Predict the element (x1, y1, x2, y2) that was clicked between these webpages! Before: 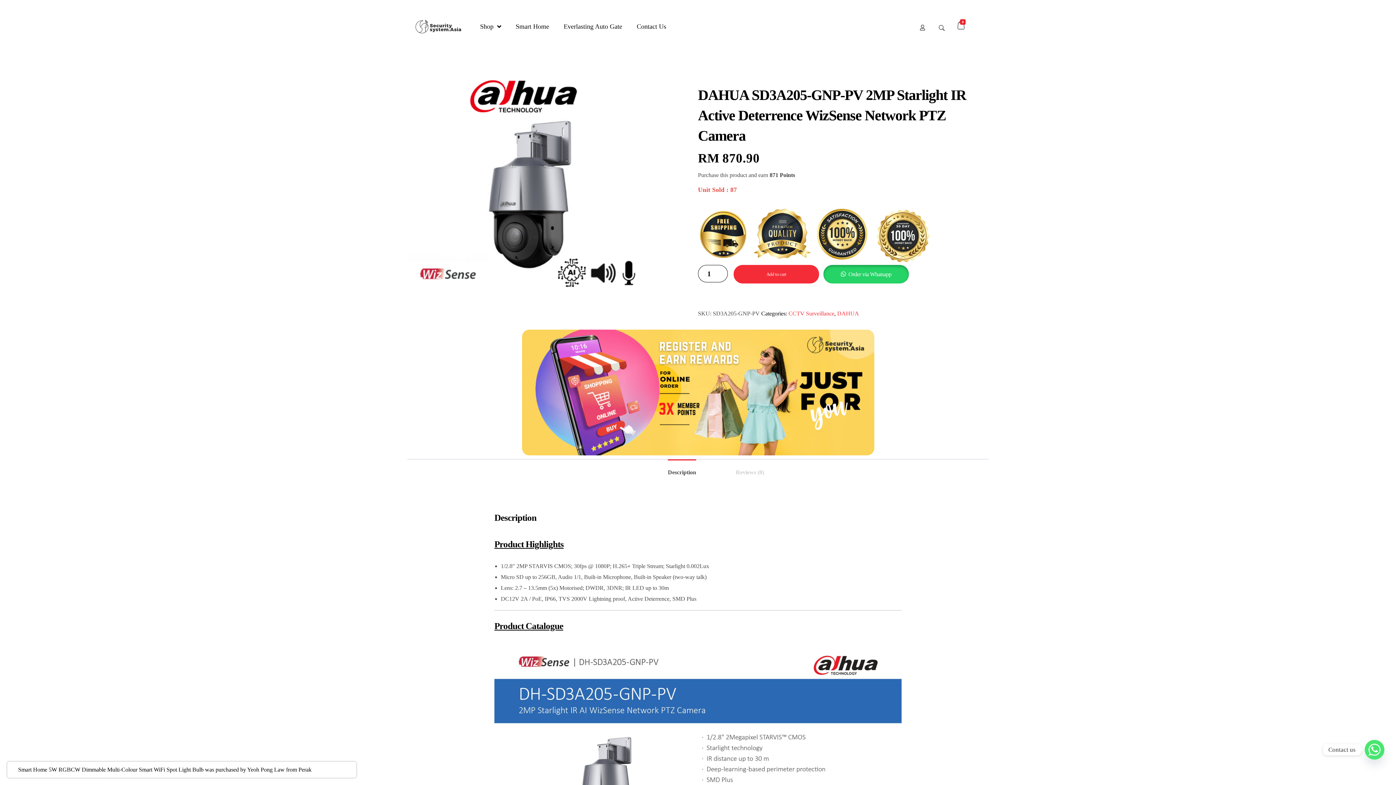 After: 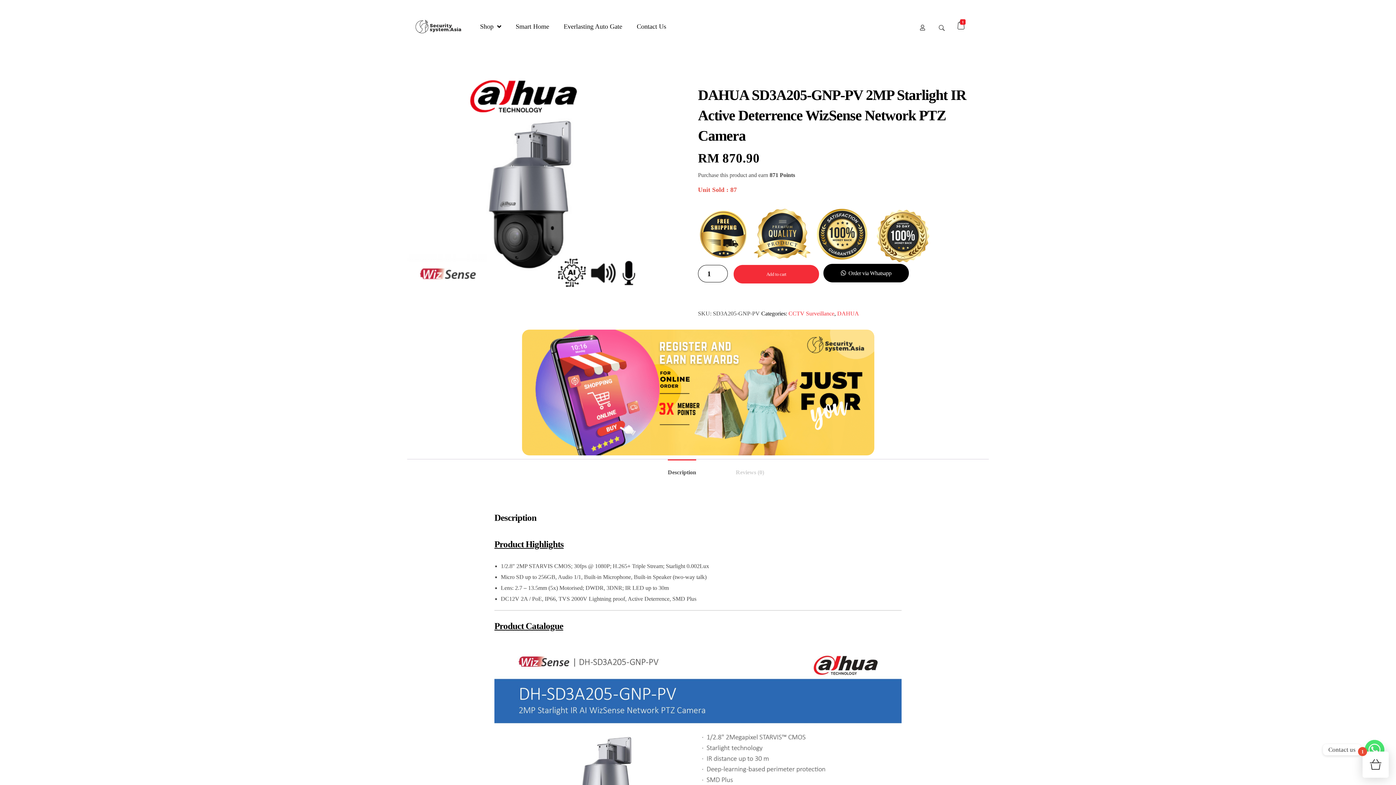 Action: bbox: (823, 264, 909, 283) label: Order via Whatsapp